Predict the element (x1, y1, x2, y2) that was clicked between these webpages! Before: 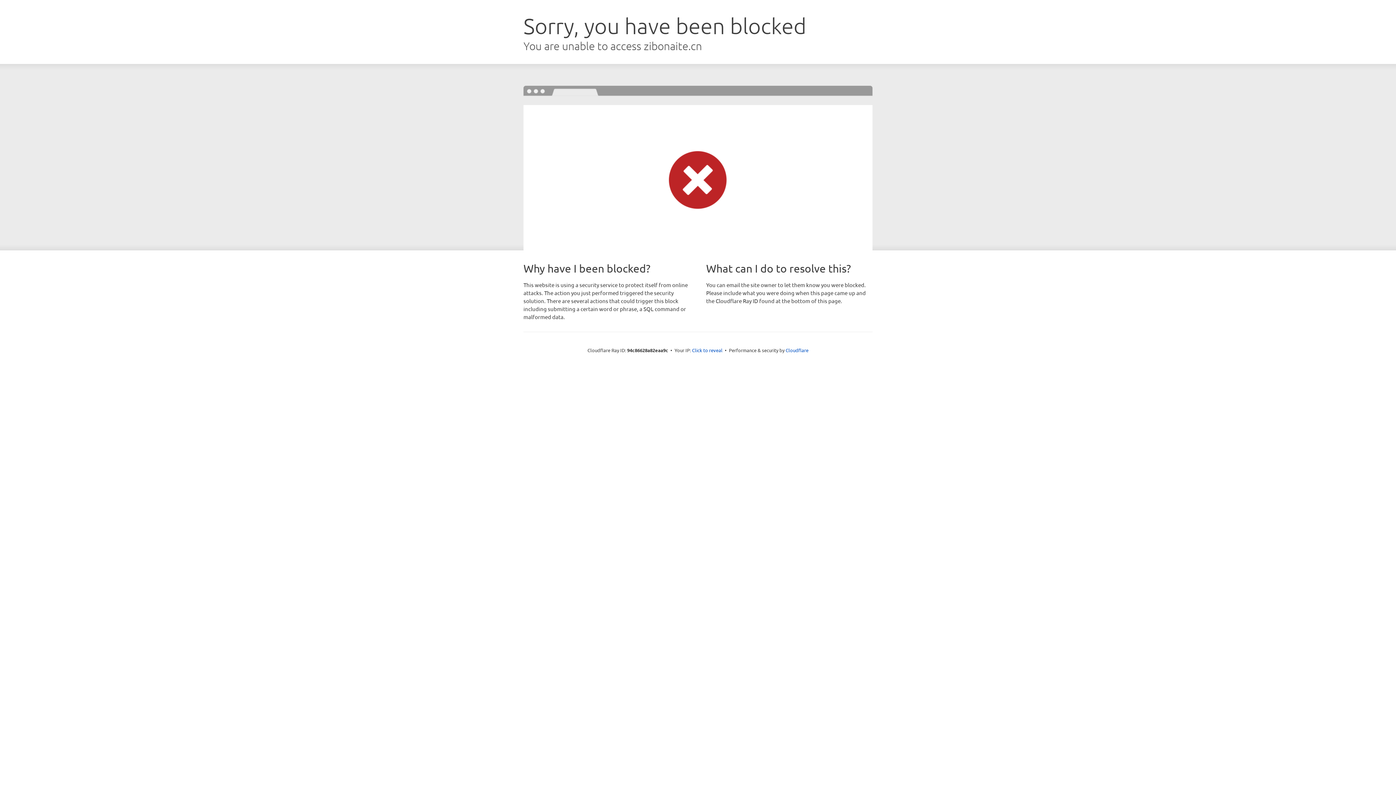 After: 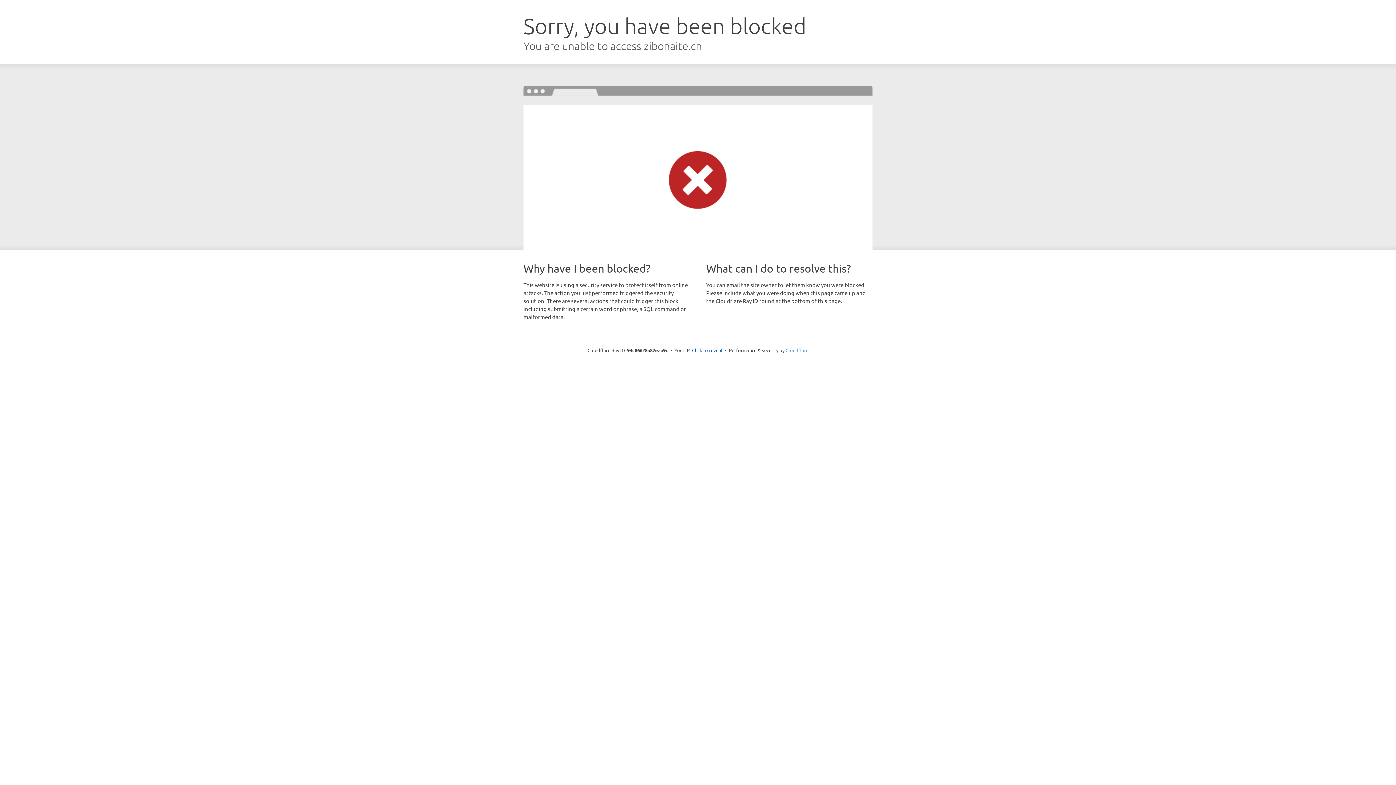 Action: label: Cloudflare bbox: (785, 347, 808, 353)